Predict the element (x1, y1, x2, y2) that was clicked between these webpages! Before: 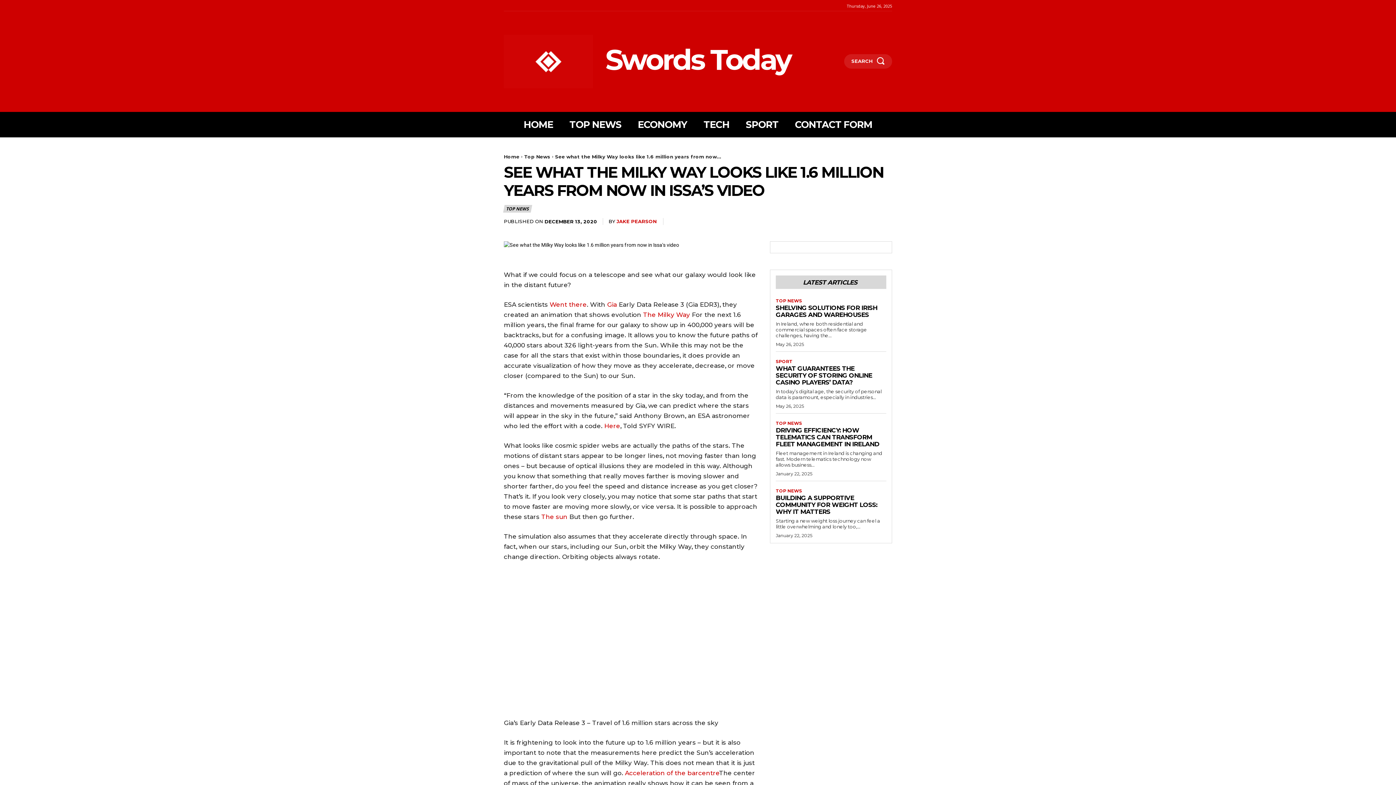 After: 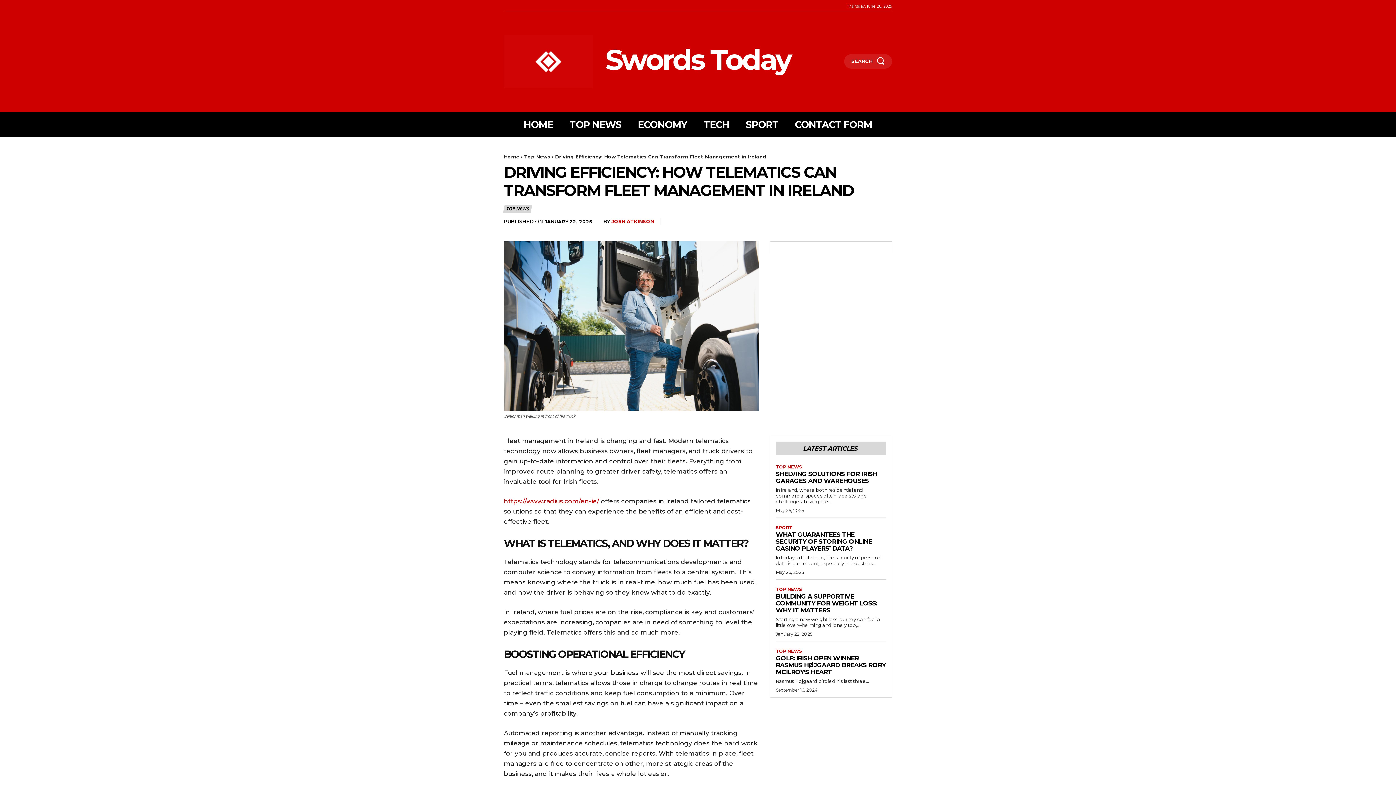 Action: label: DRIVING EFFICIENCY: HOW TELEMATICS CAN TRANSFORM FLEET MANAGEMENT IN IRELAND bbox: (776, 426, 879, 448)